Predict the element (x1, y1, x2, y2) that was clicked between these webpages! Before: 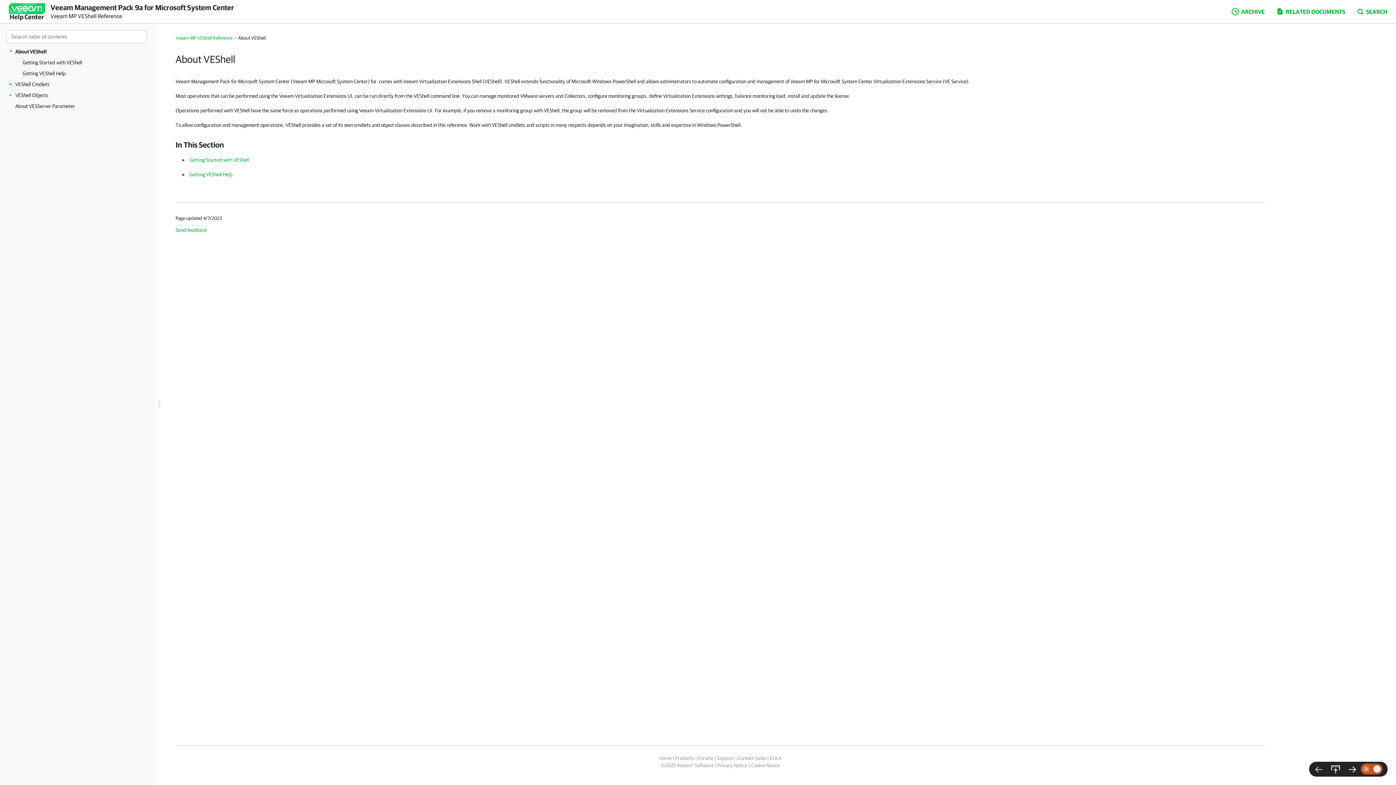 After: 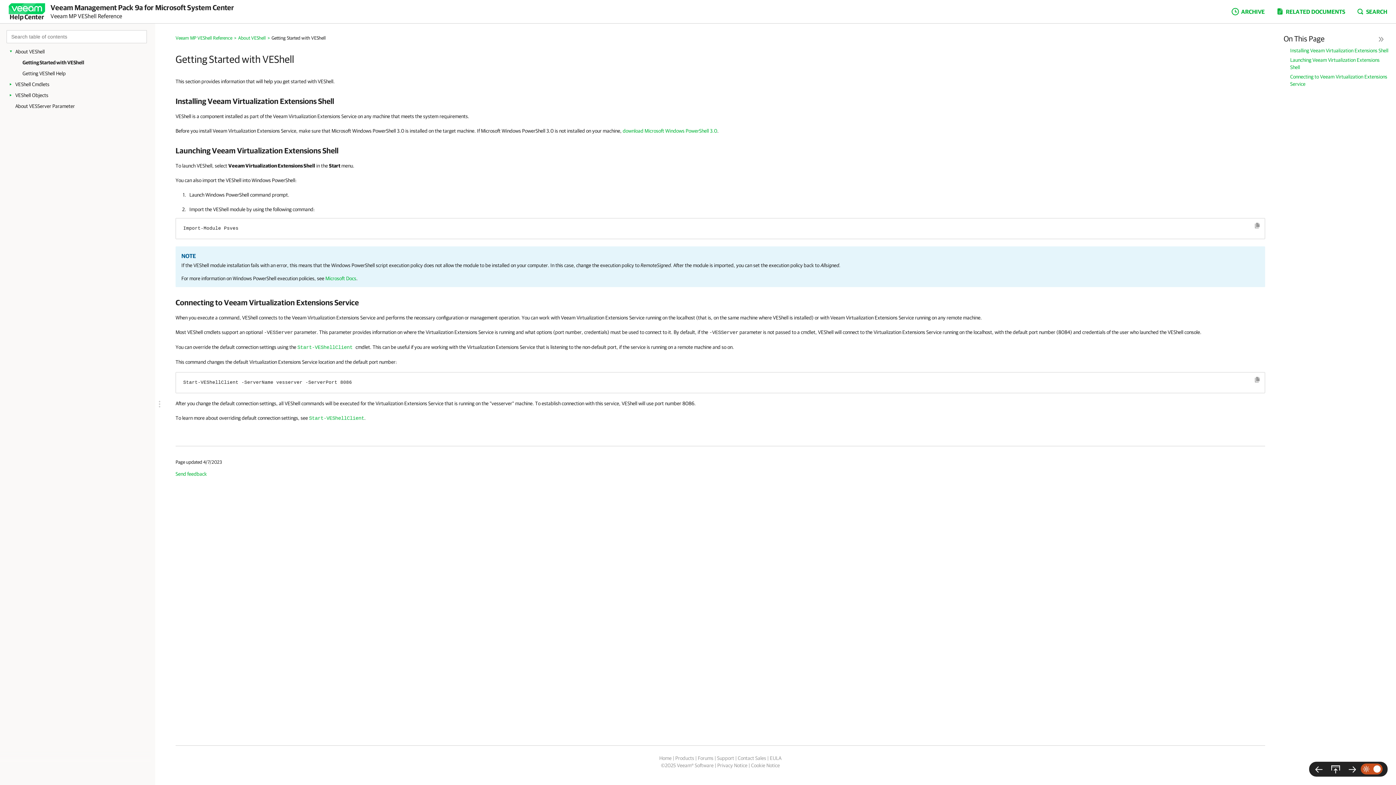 Action: label: Getting Started with VEShell bbox: (189, 157, 249, 162)